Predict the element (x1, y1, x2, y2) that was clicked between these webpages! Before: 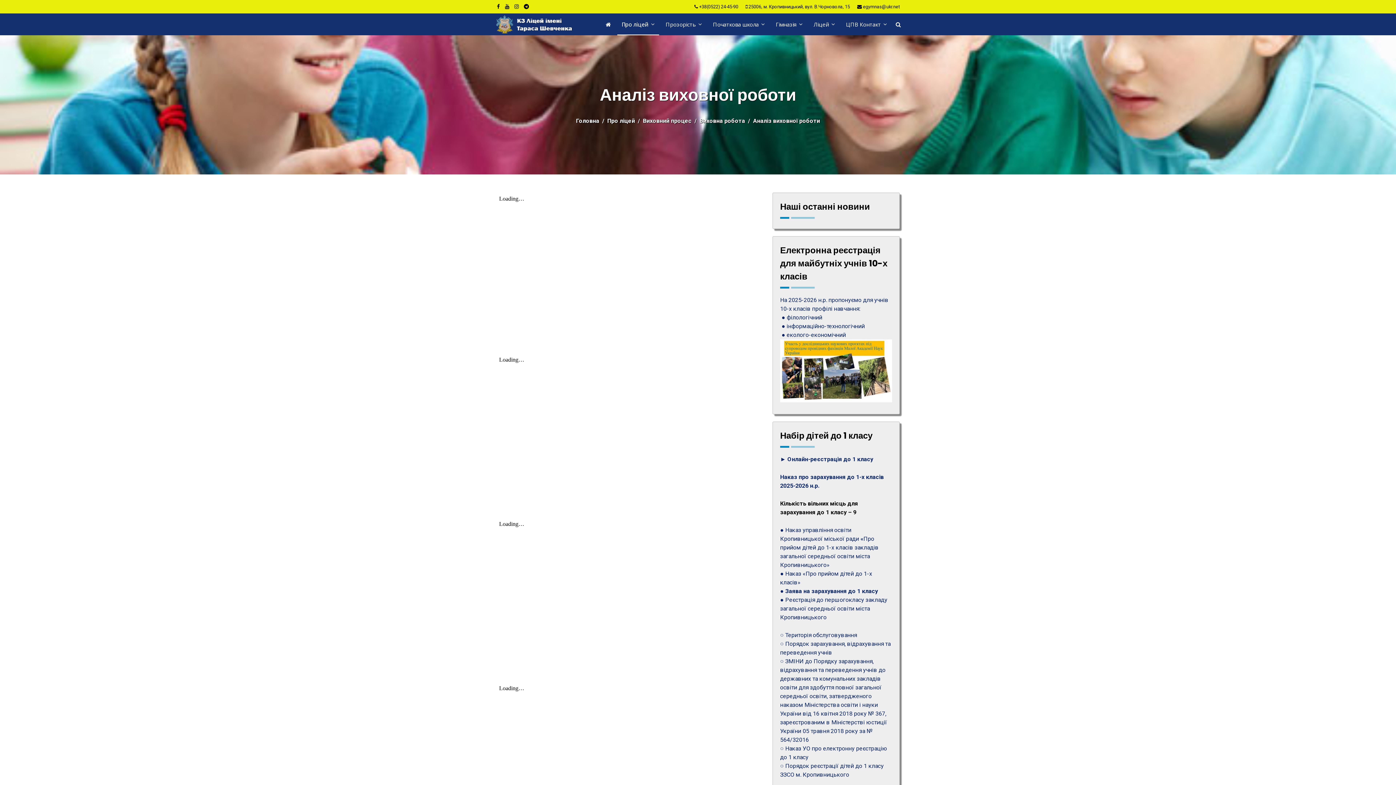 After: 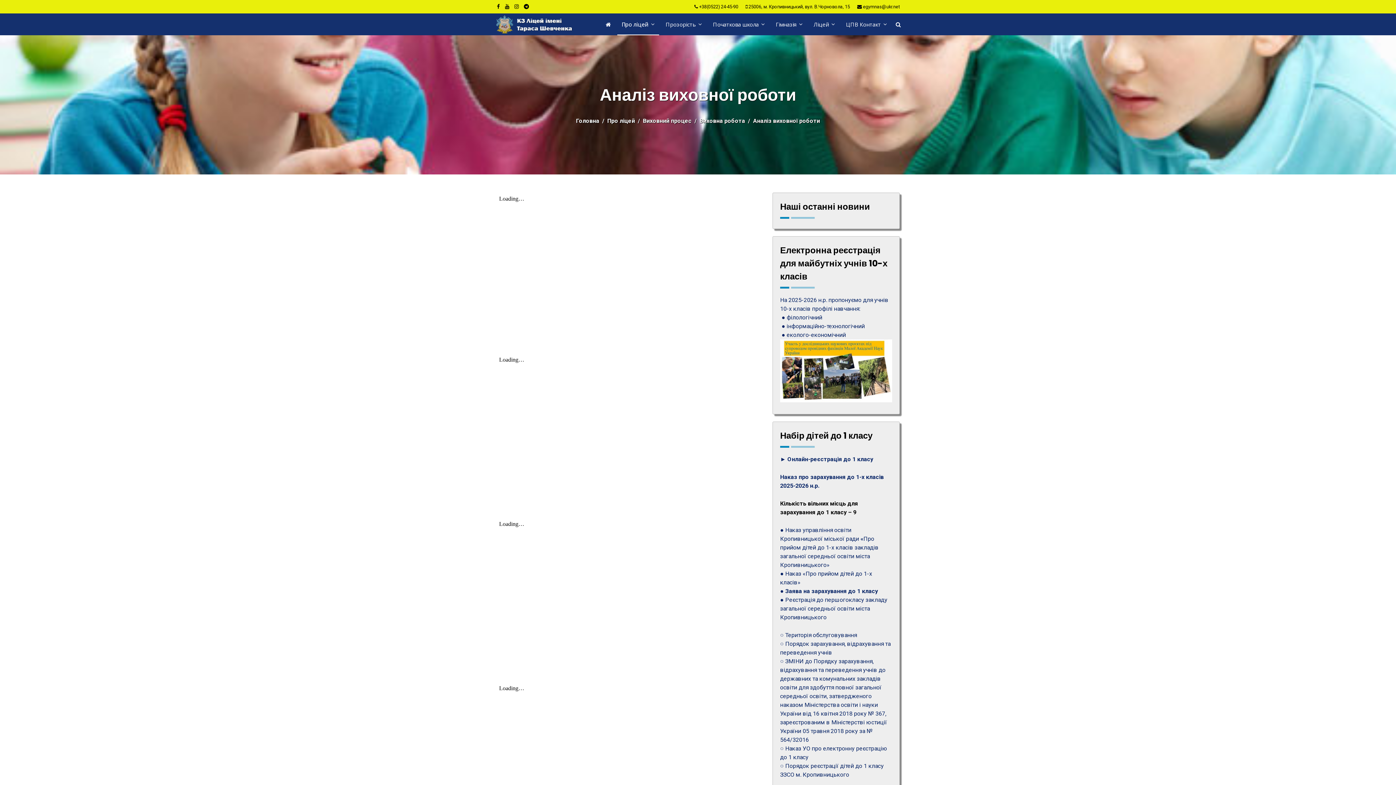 Action: bbox: (699, 4, 738, 9) label: +38(0522) 24-45-90